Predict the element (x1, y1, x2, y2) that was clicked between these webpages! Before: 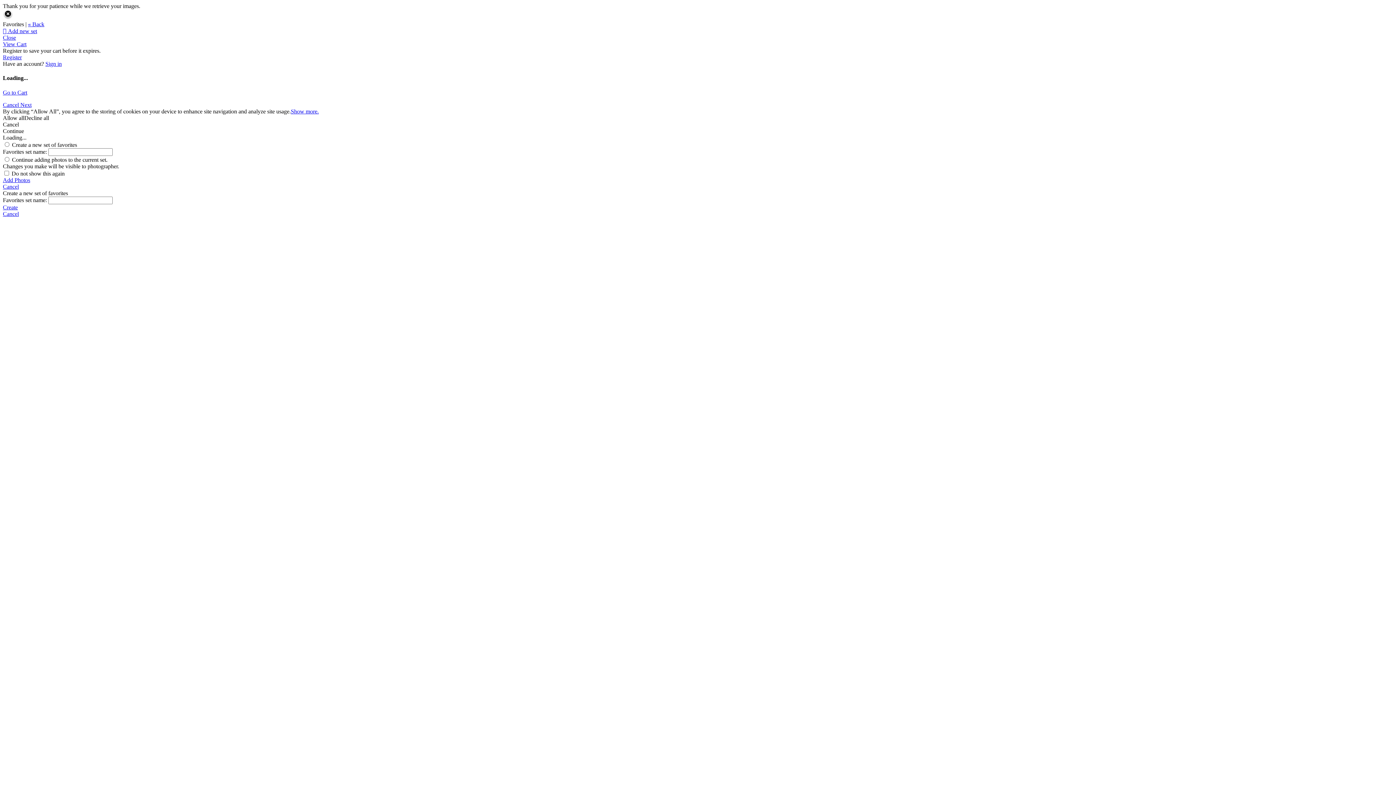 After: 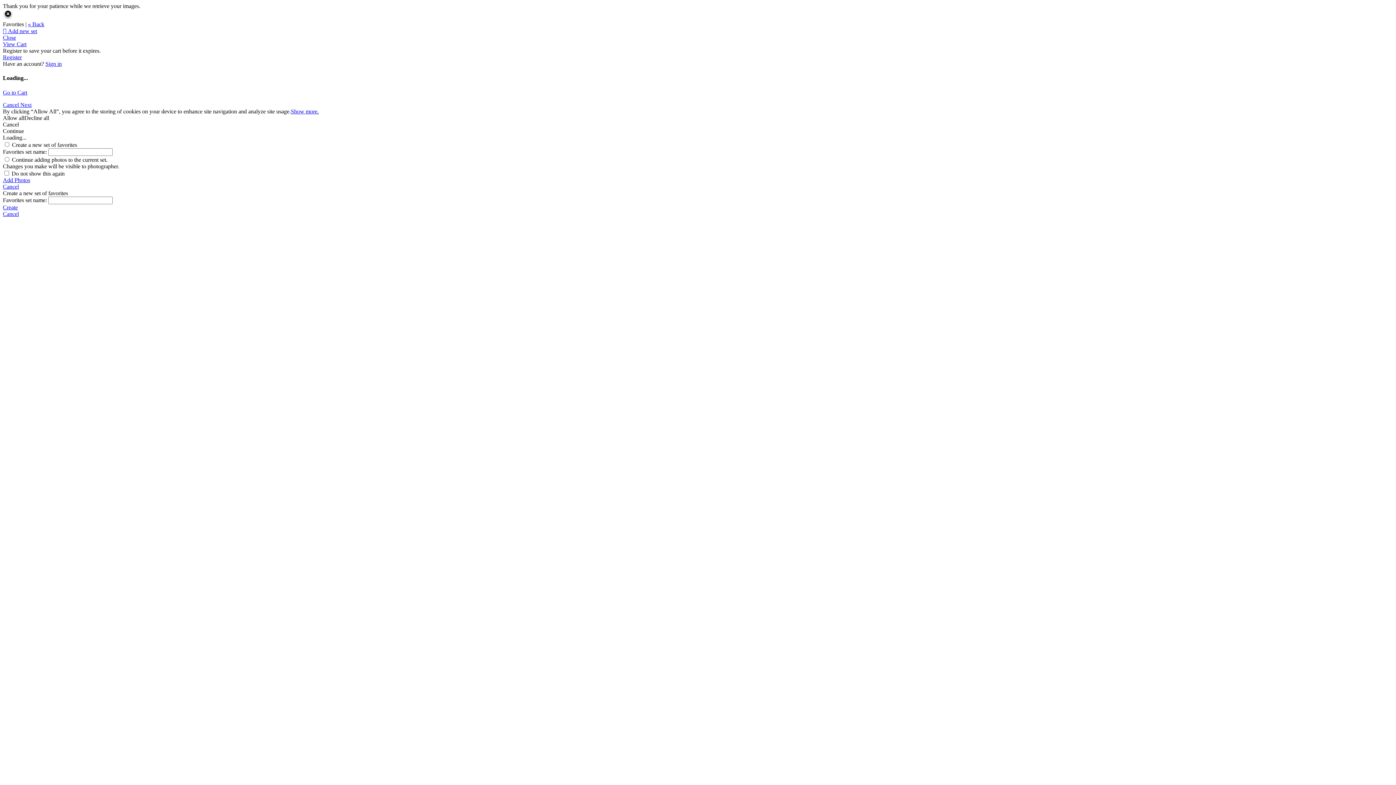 Action: label: Add Photos bbox: (2, 176, 1393, 183)